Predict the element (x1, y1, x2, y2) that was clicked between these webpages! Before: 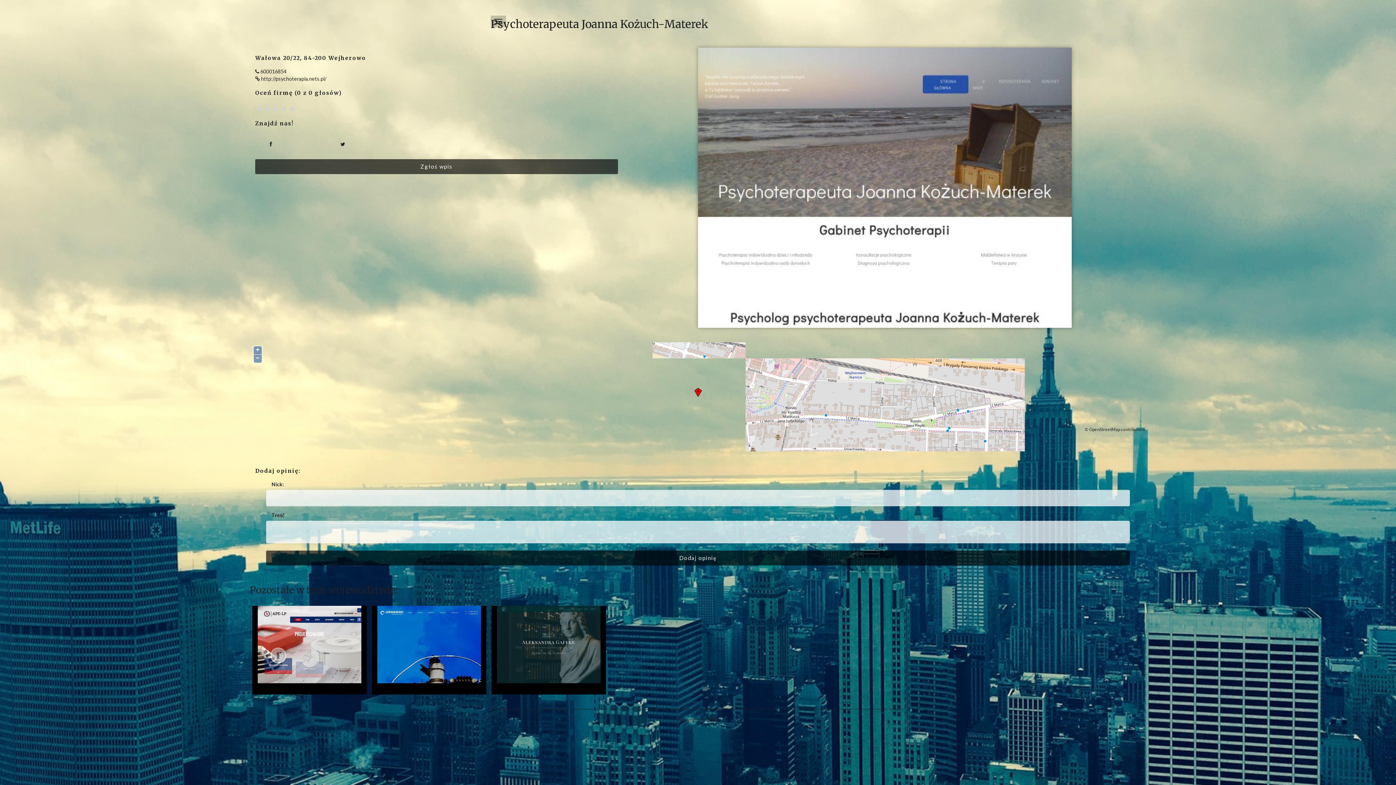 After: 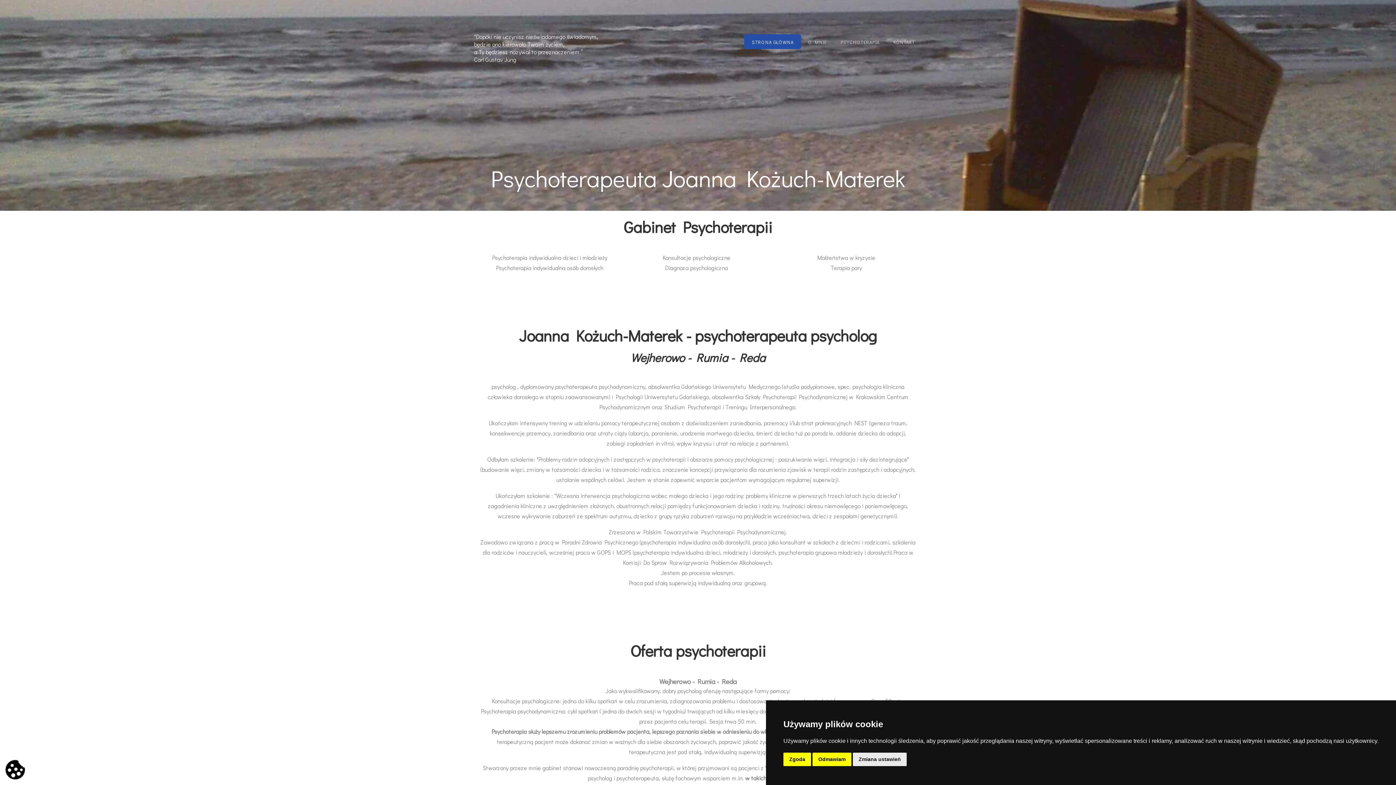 Action: bbox: (261, 75, 326, 81) label: http://psychoterapia.nets.pl/